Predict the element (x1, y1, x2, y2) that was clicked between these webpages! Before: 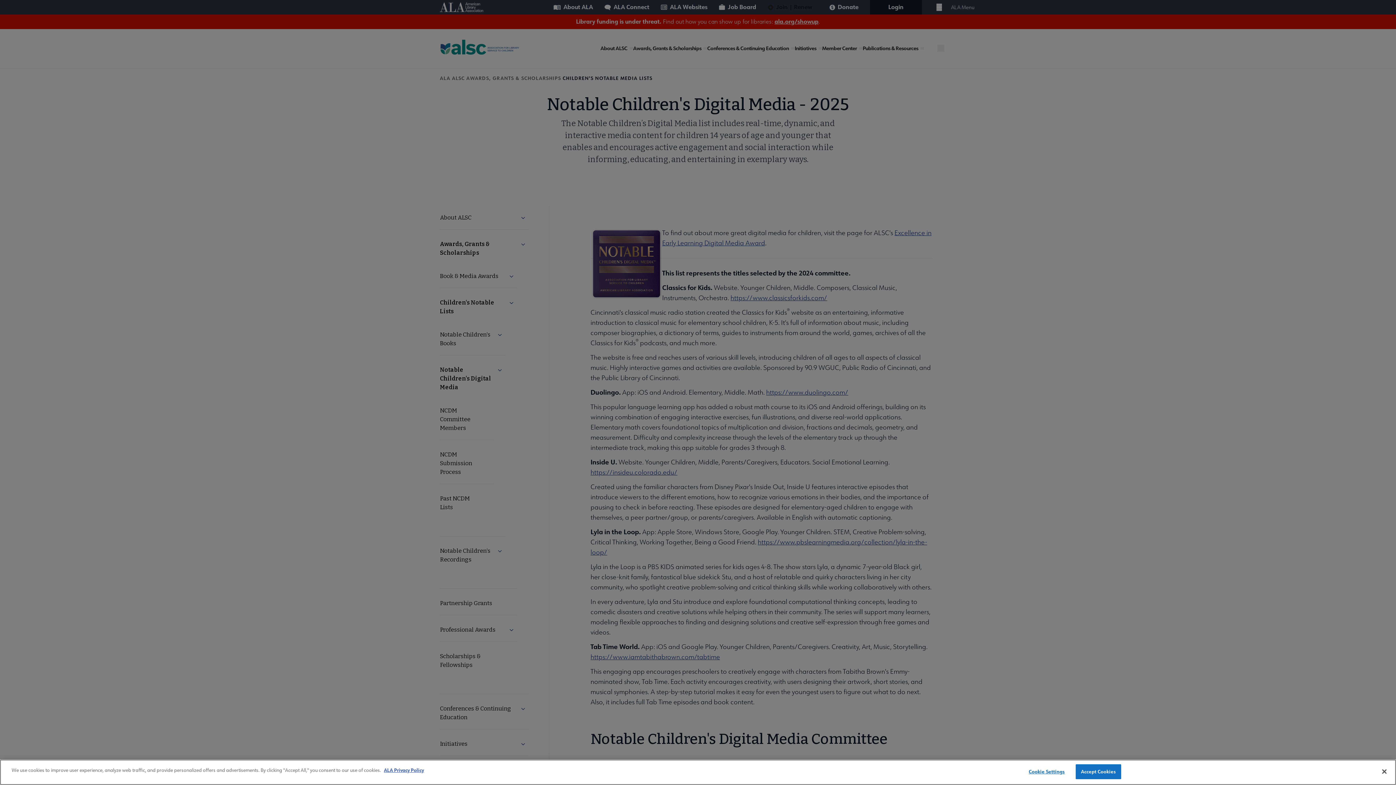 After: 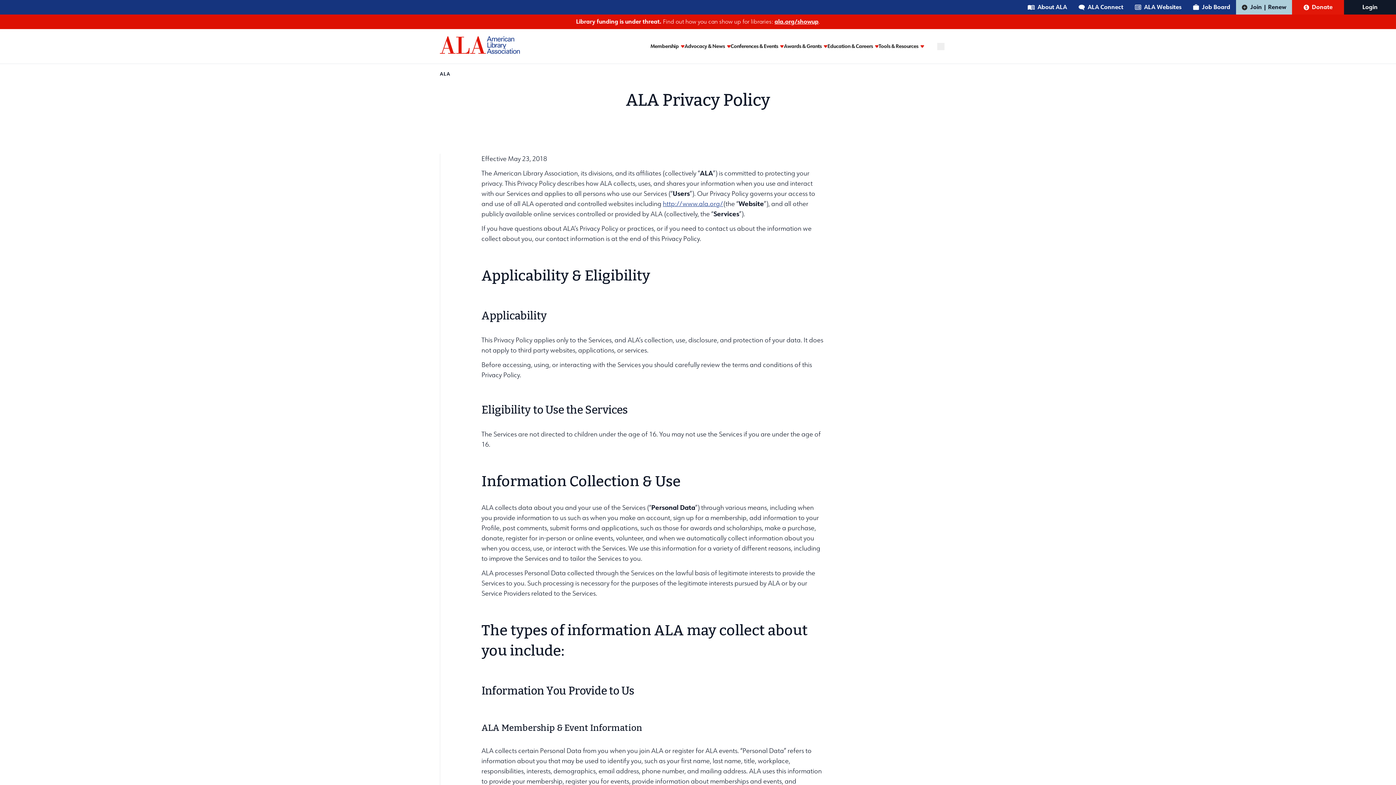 Action: label: ALA Privacy Policy bbox: (384, 767, 424, 774)